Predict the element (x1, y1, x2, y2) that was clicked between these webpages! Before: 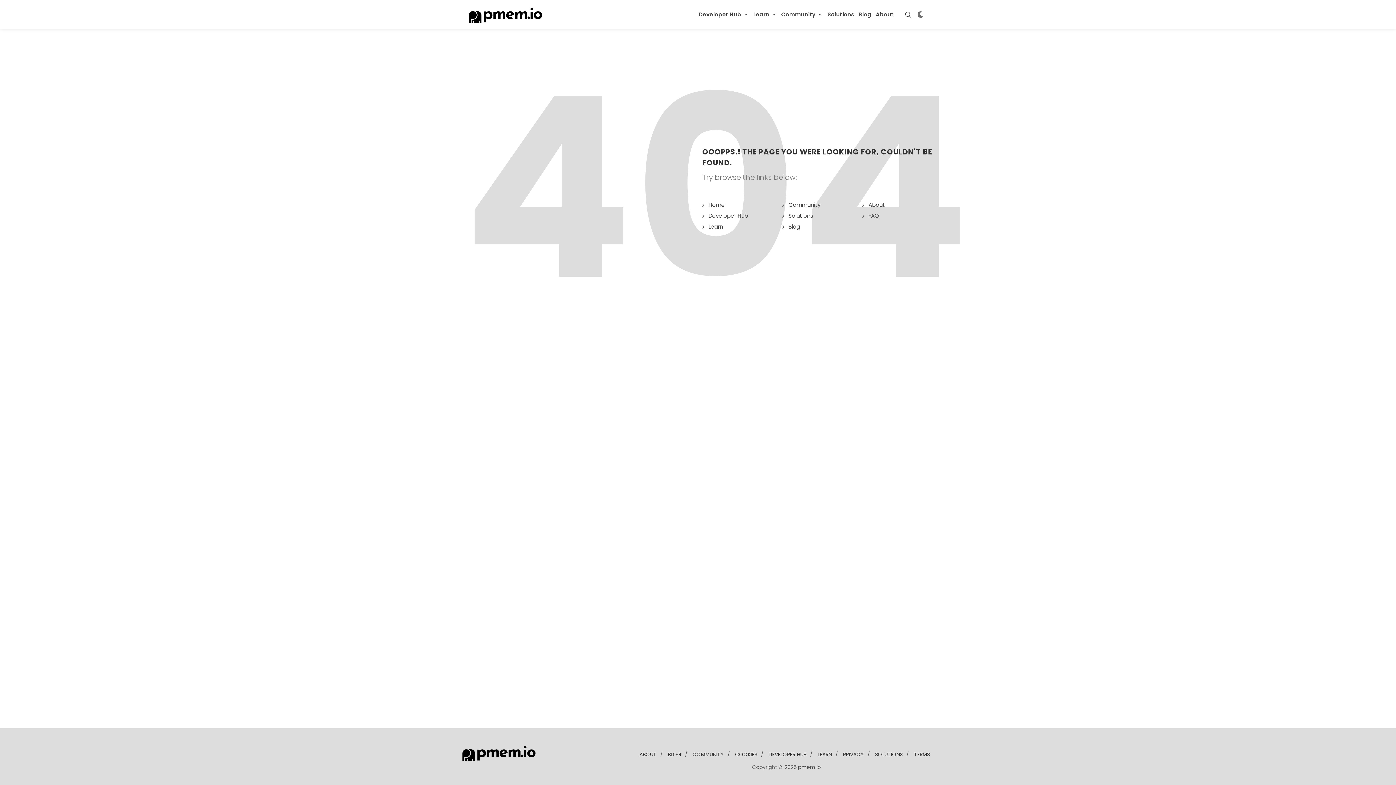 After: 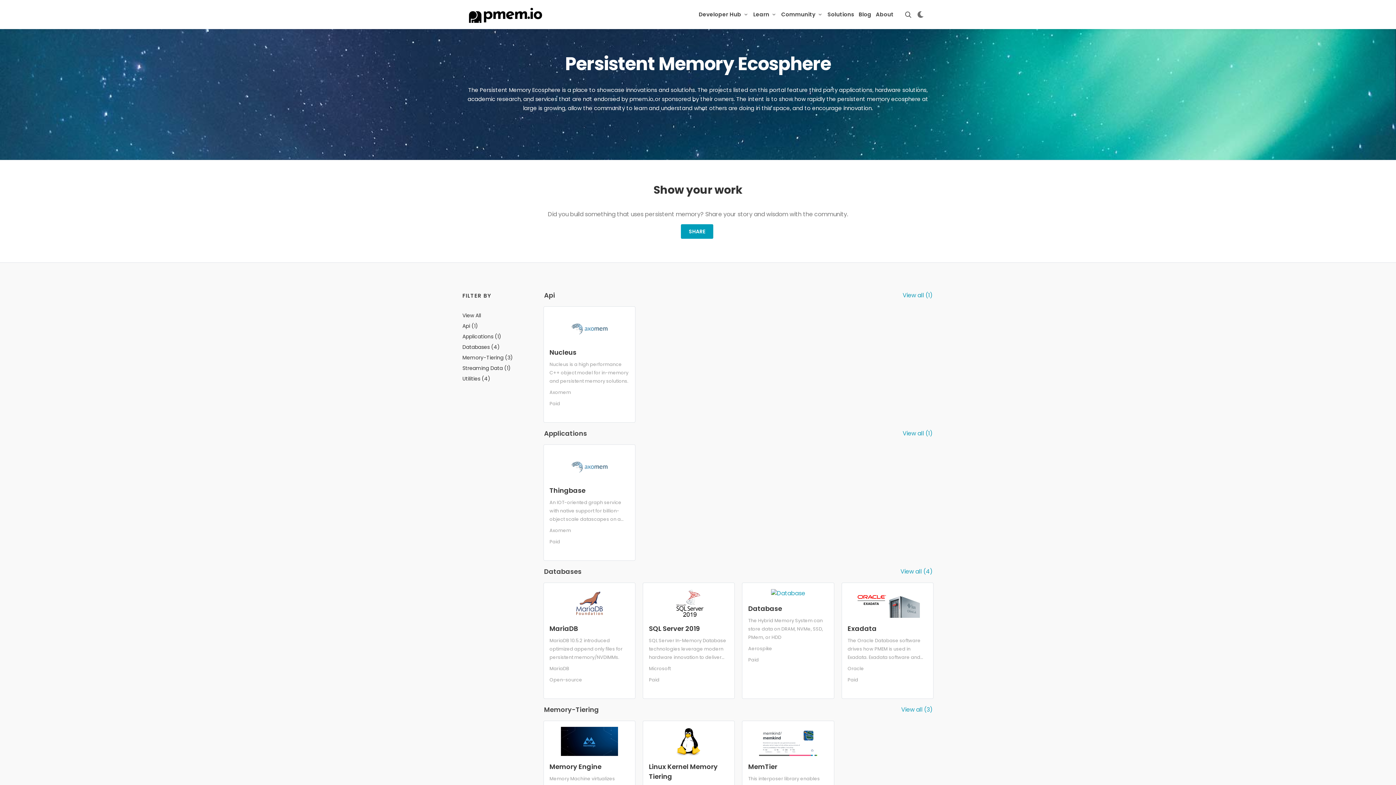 Action: bbox: (784, 211, 814, 219) label: Solutions